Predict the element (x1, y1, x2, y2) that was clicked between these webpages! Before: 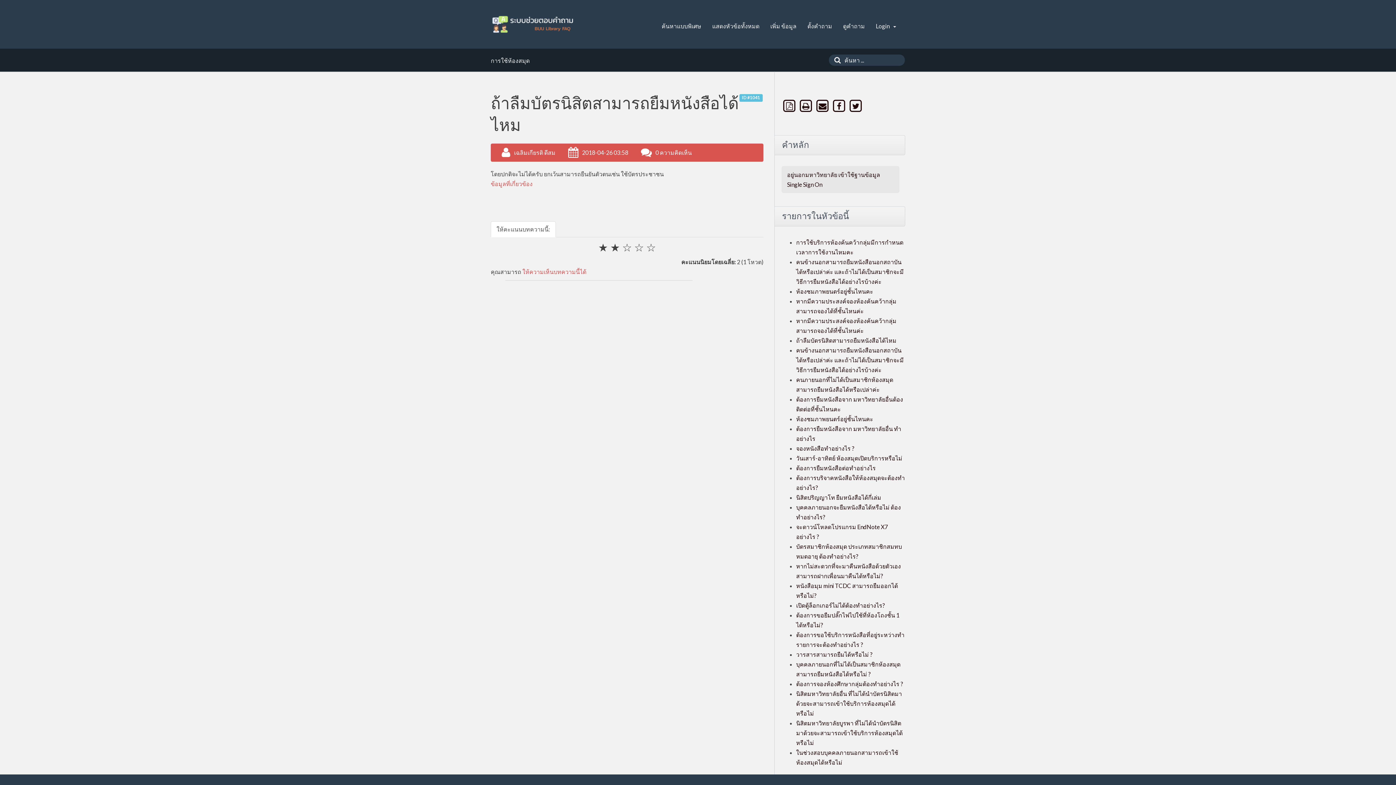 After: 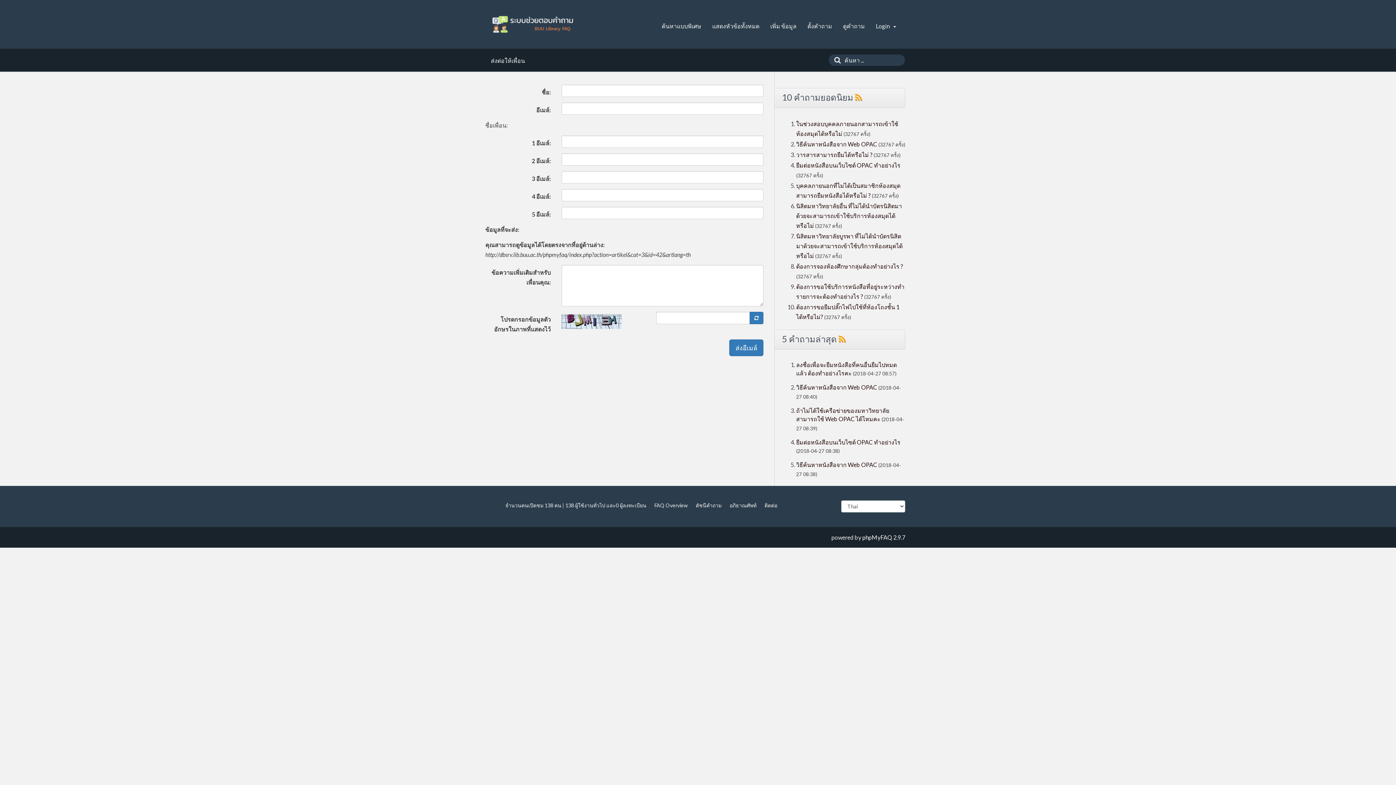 Action: label:   bbox: (815, 102, 831, 109)